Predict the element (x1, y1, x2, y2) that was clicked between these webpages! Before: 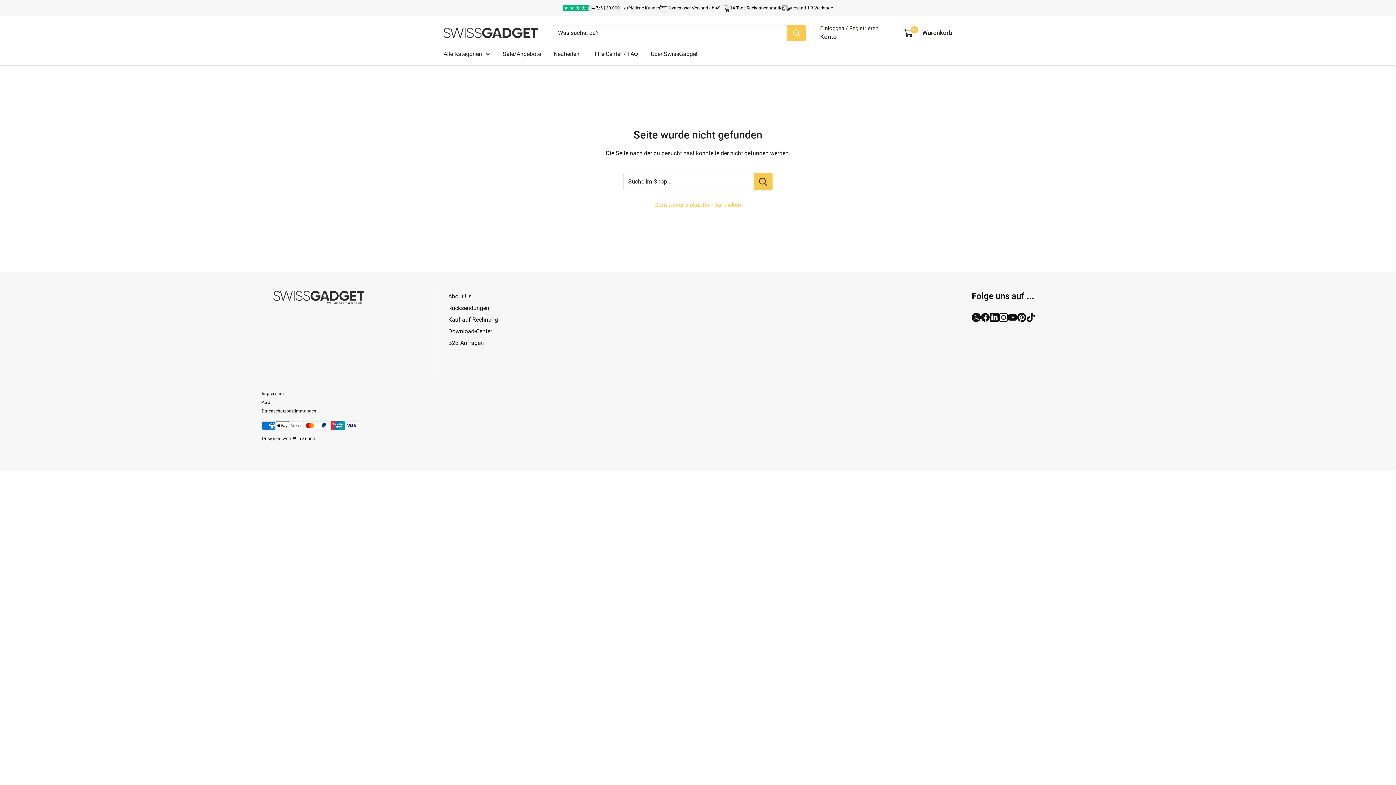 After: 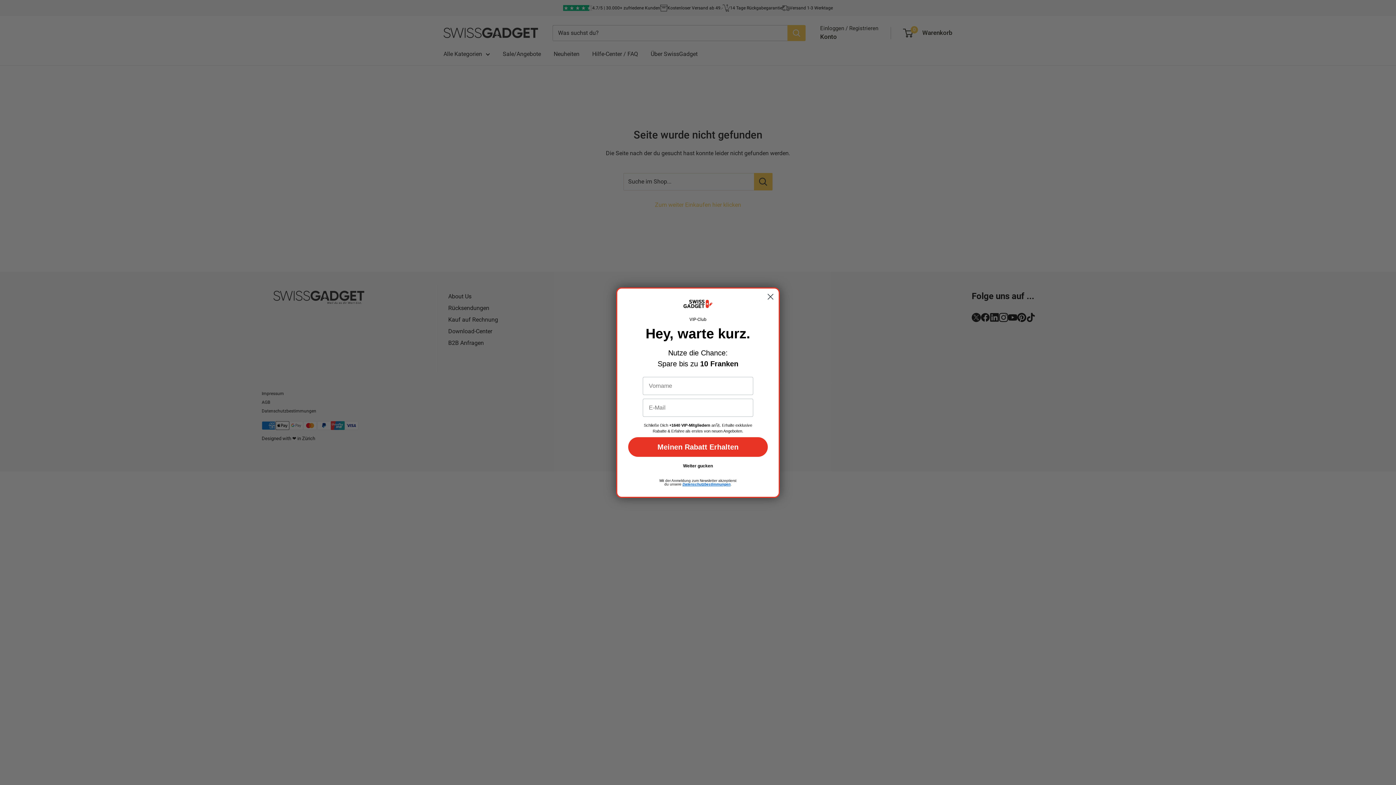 Action: bbox: (972, 313, 981, 322)